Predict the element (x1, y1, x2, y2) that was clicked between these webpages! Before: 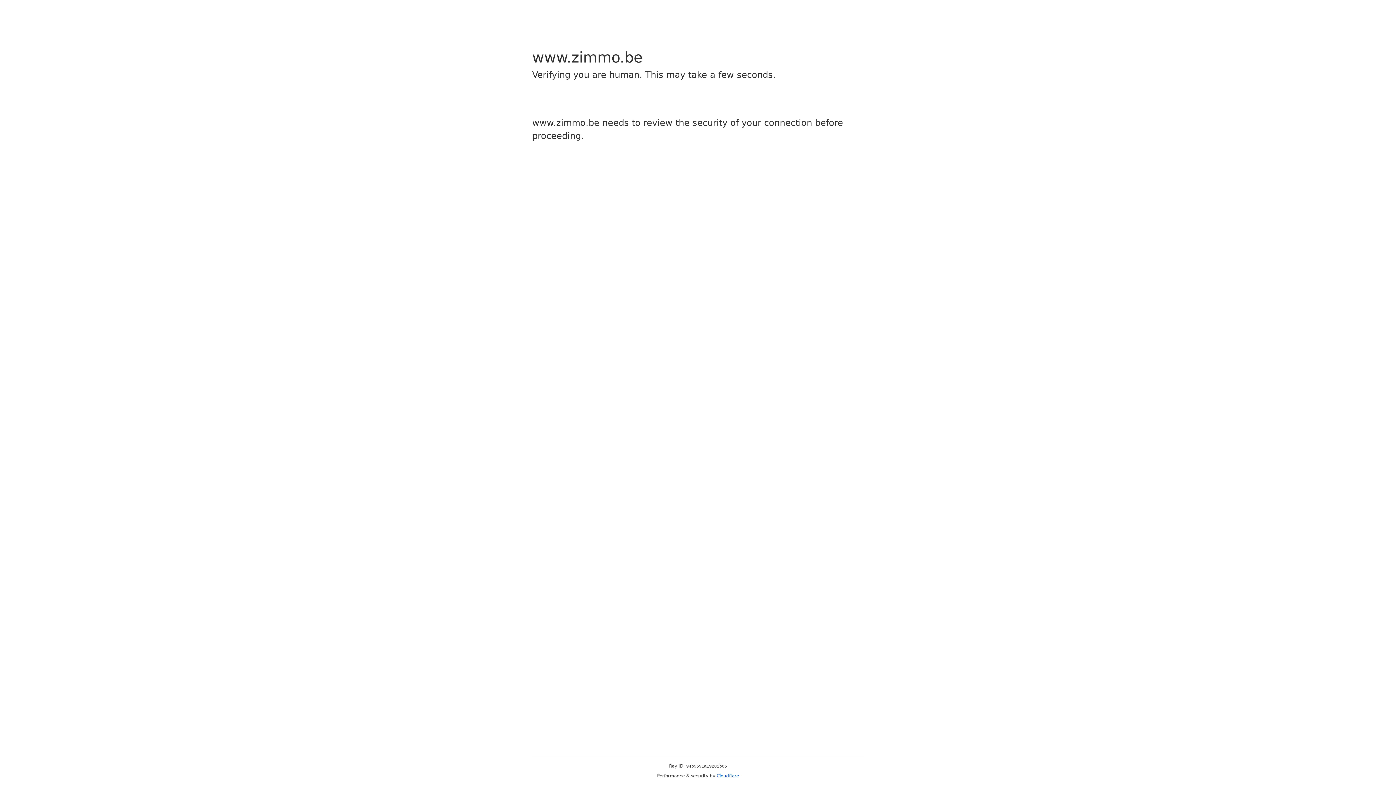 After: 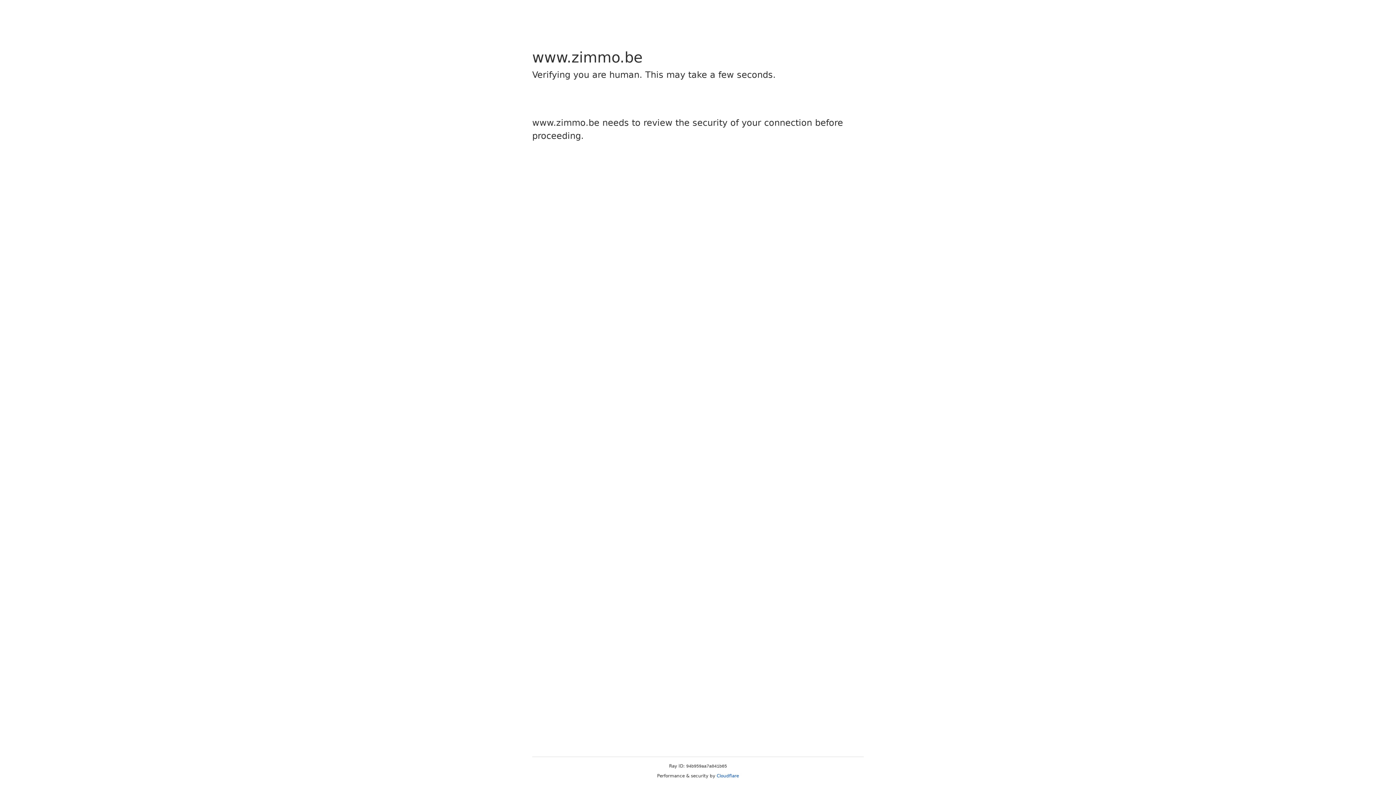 Action: label: Cloudflare bbox: (716, 773, 739, 778)